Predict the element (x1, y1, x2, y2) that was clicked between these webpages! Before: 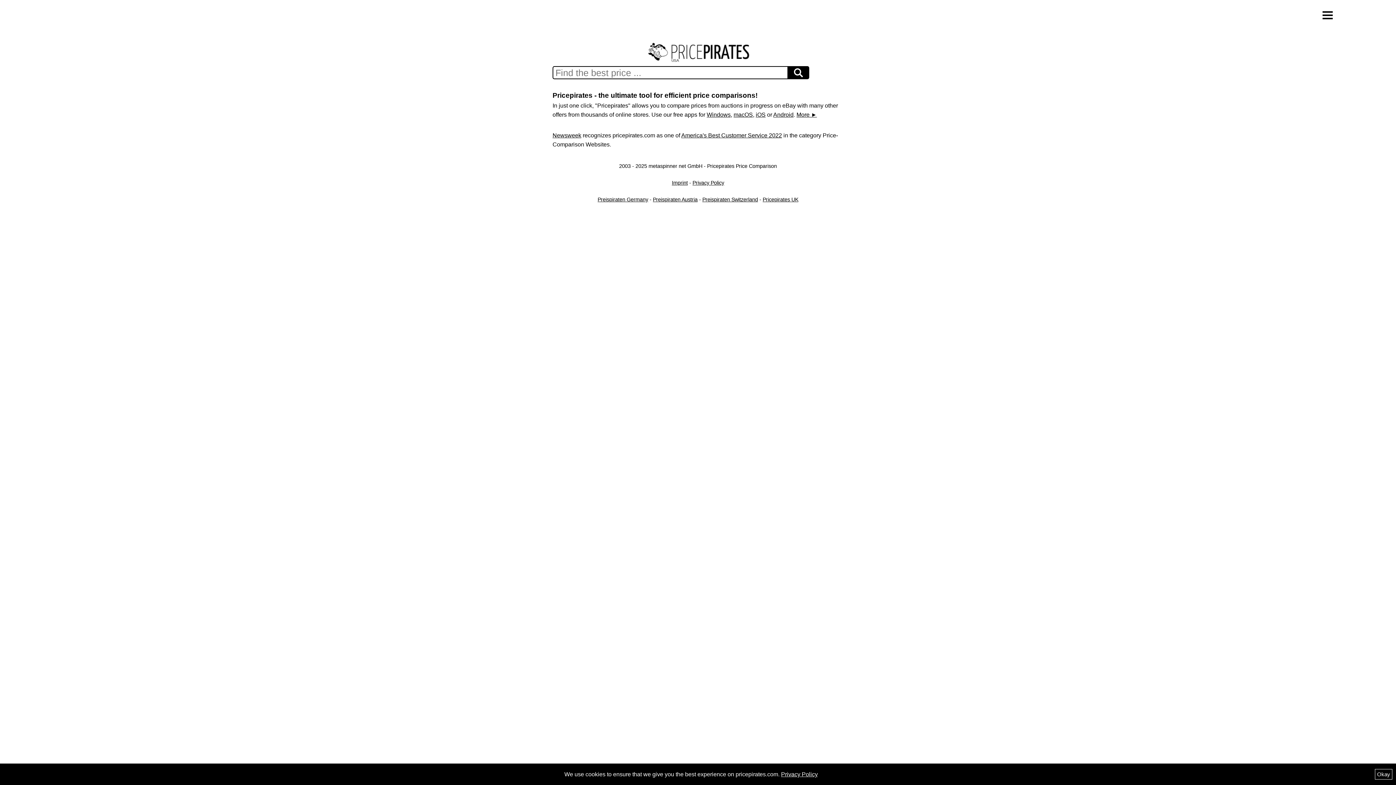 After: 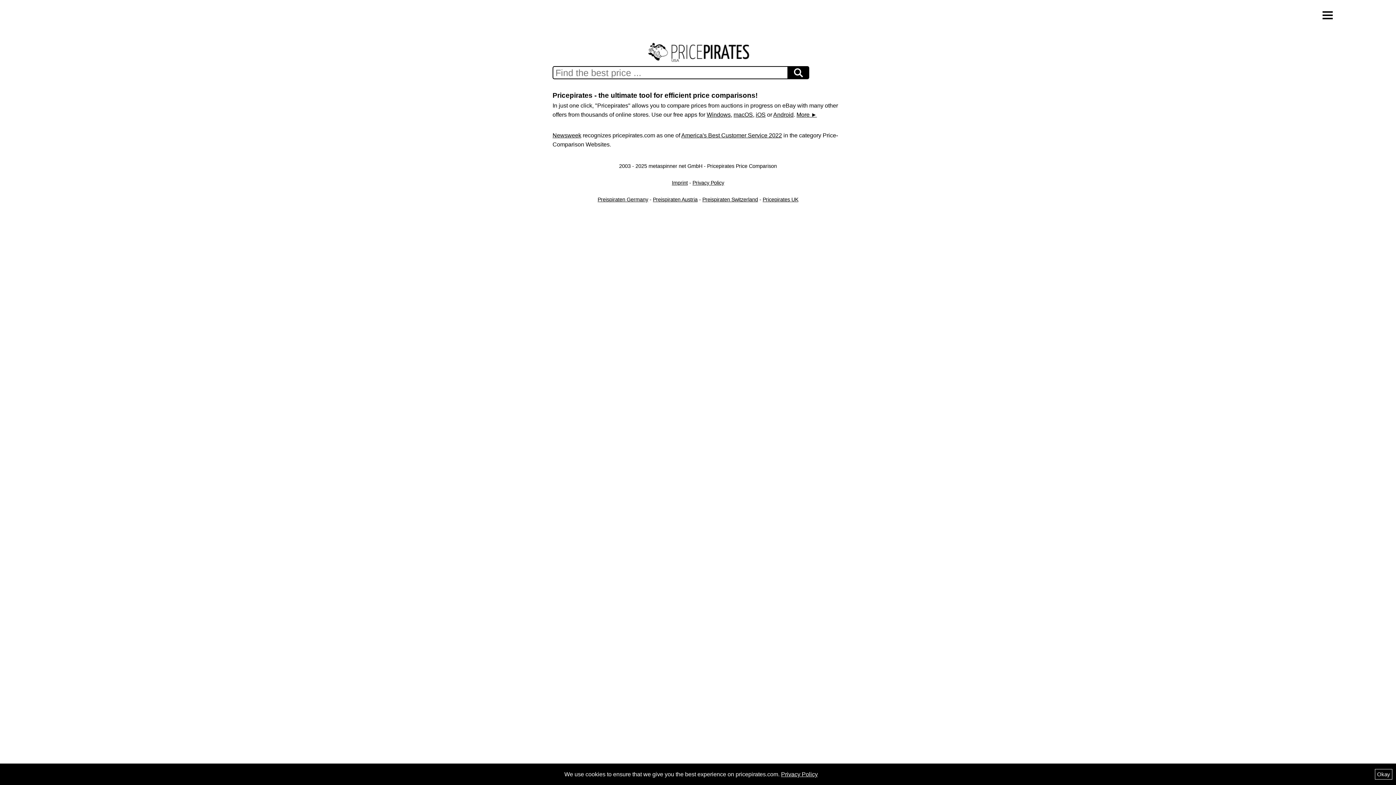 Action: bbox: (787, 66, 809, 79)